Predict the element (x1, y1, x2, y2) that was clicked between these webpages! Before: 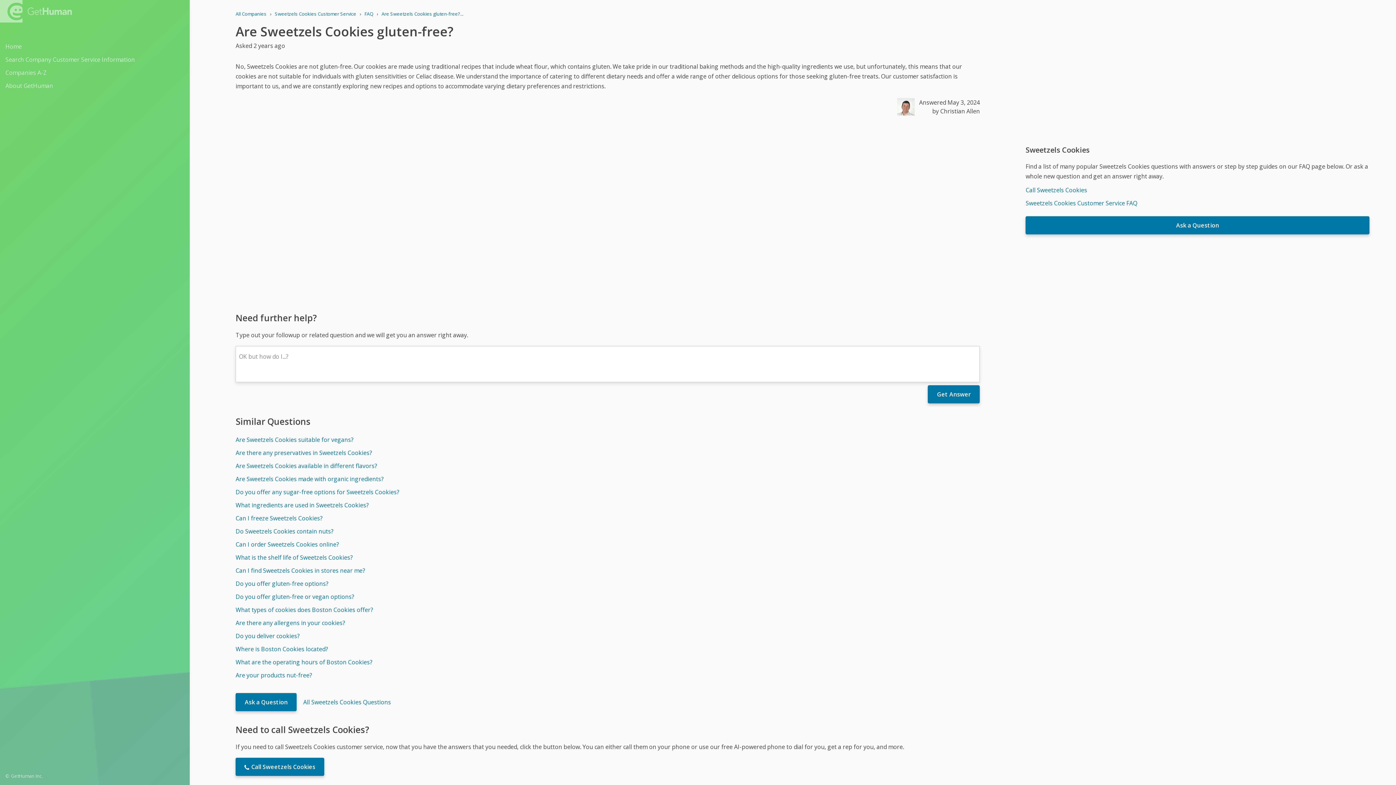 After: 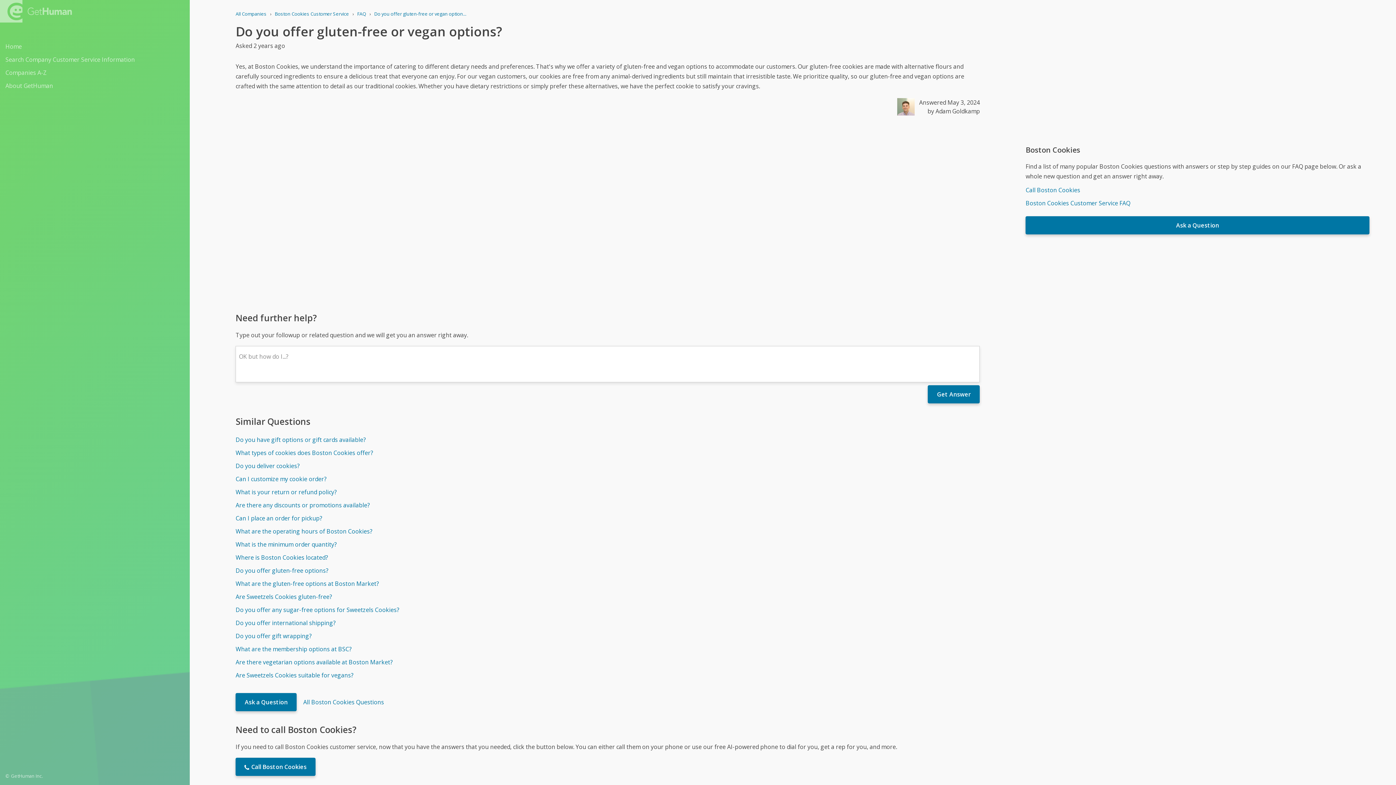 Action: label: Do you offer gluten-free or vegan options? bbox: (235, 591, 980, 602)